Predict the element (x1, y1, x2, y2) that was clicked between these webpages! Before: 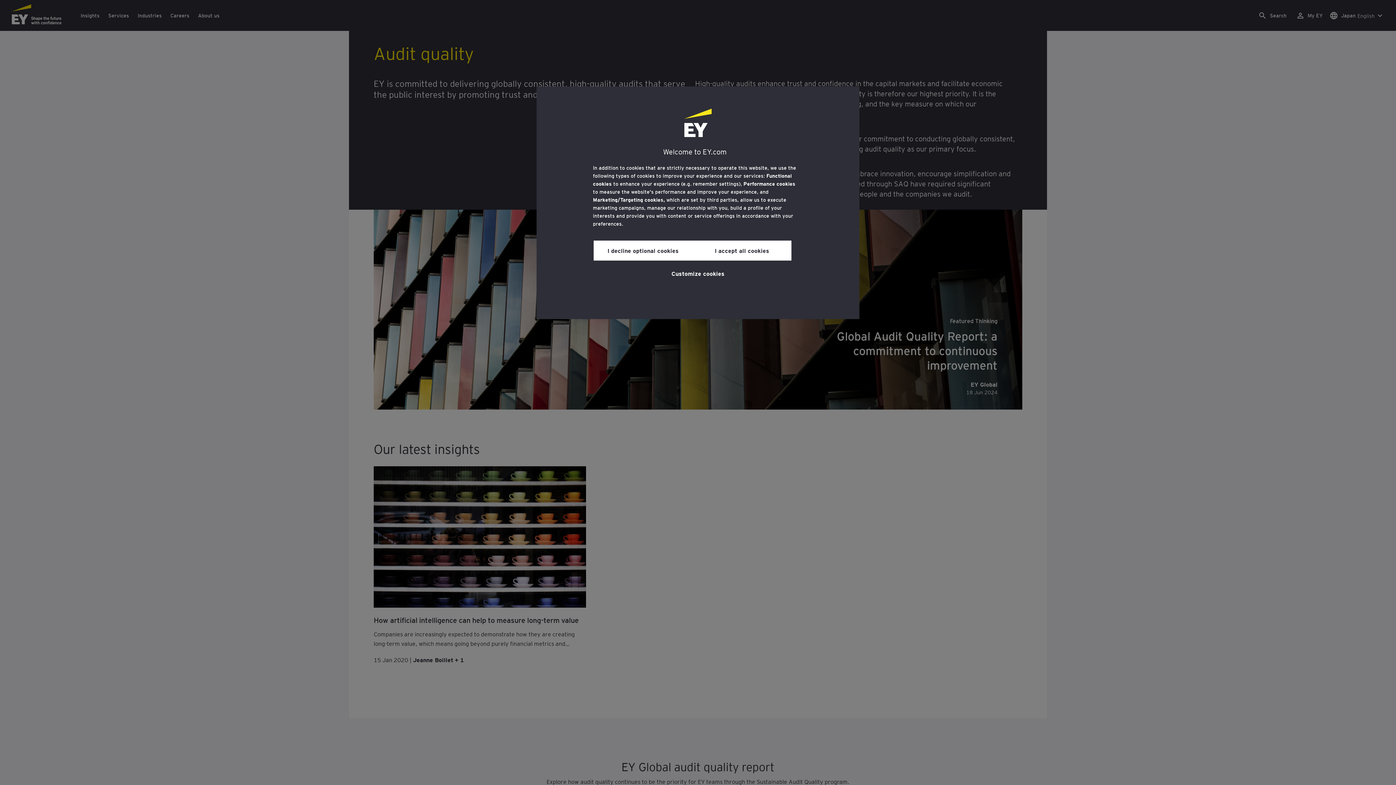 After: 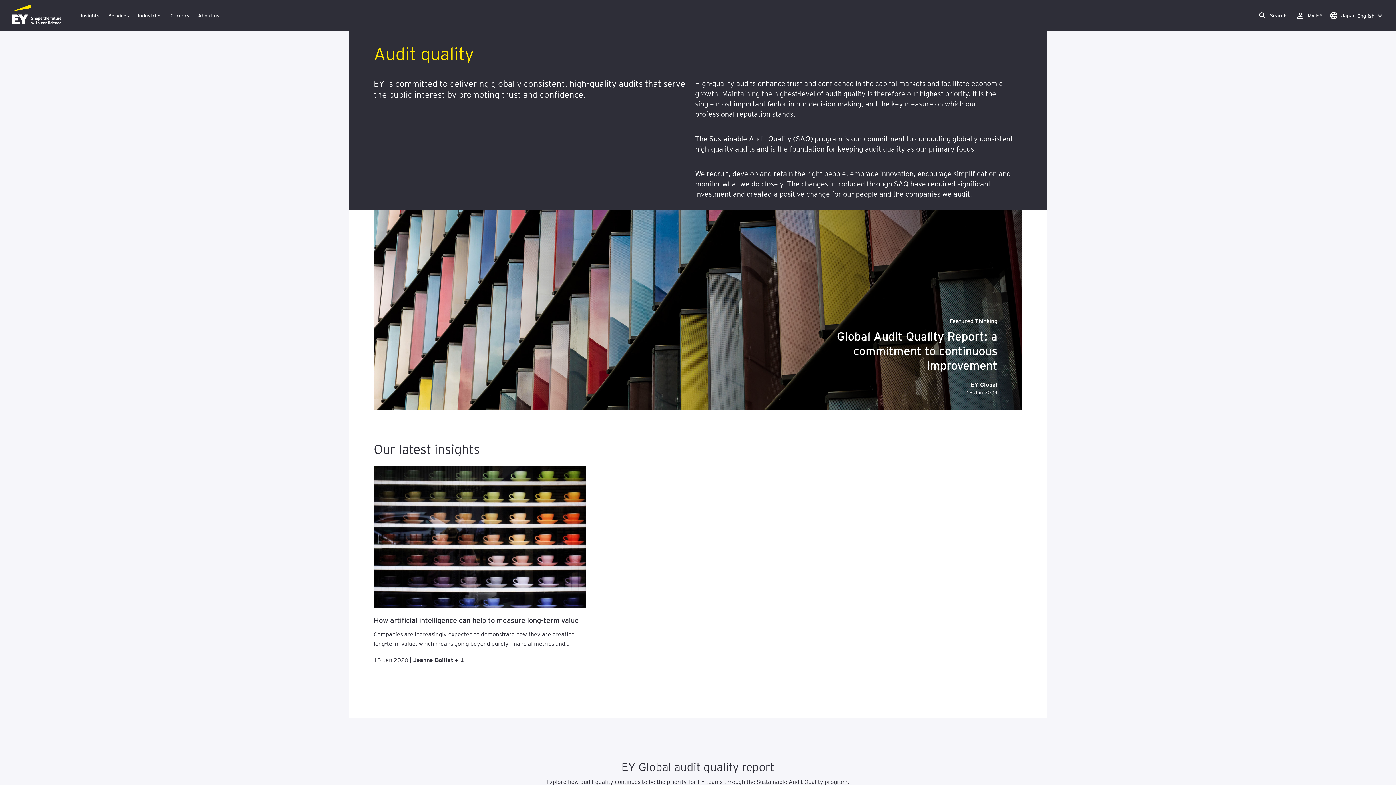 Action: label: I decline optional cookies bbox: (593, 240, 692, 260)